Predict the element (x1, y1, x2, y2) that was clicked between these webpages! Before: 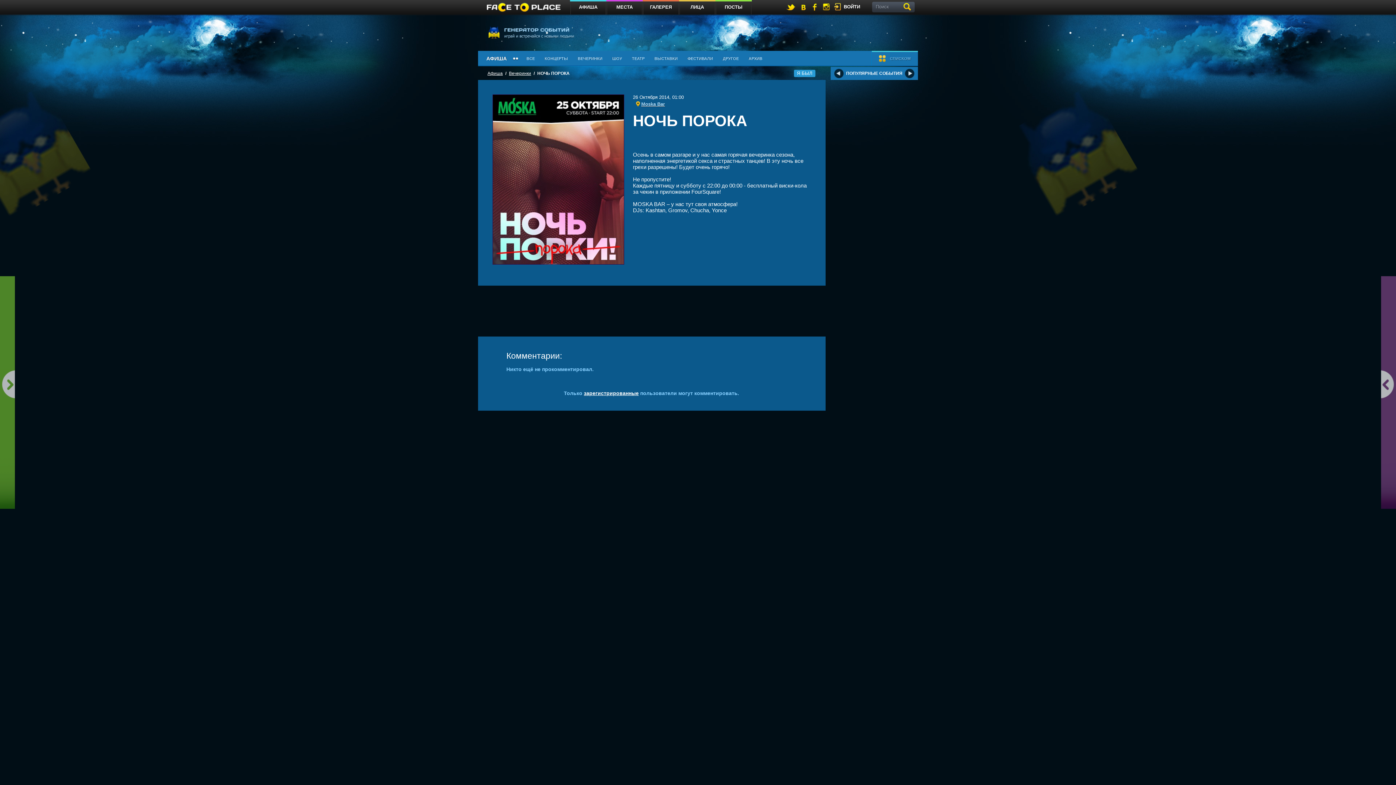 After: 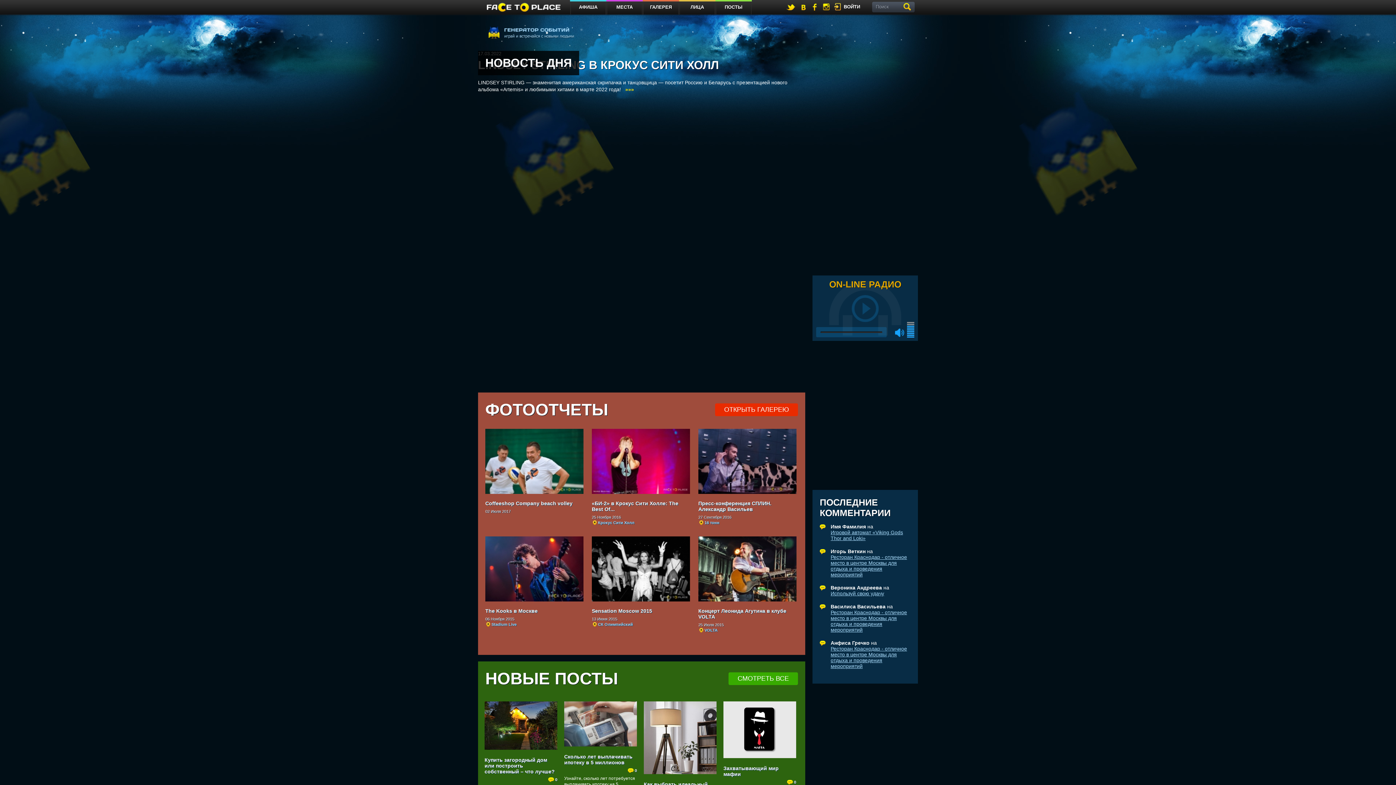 Action: bbox: (486, 0, 560, 14)